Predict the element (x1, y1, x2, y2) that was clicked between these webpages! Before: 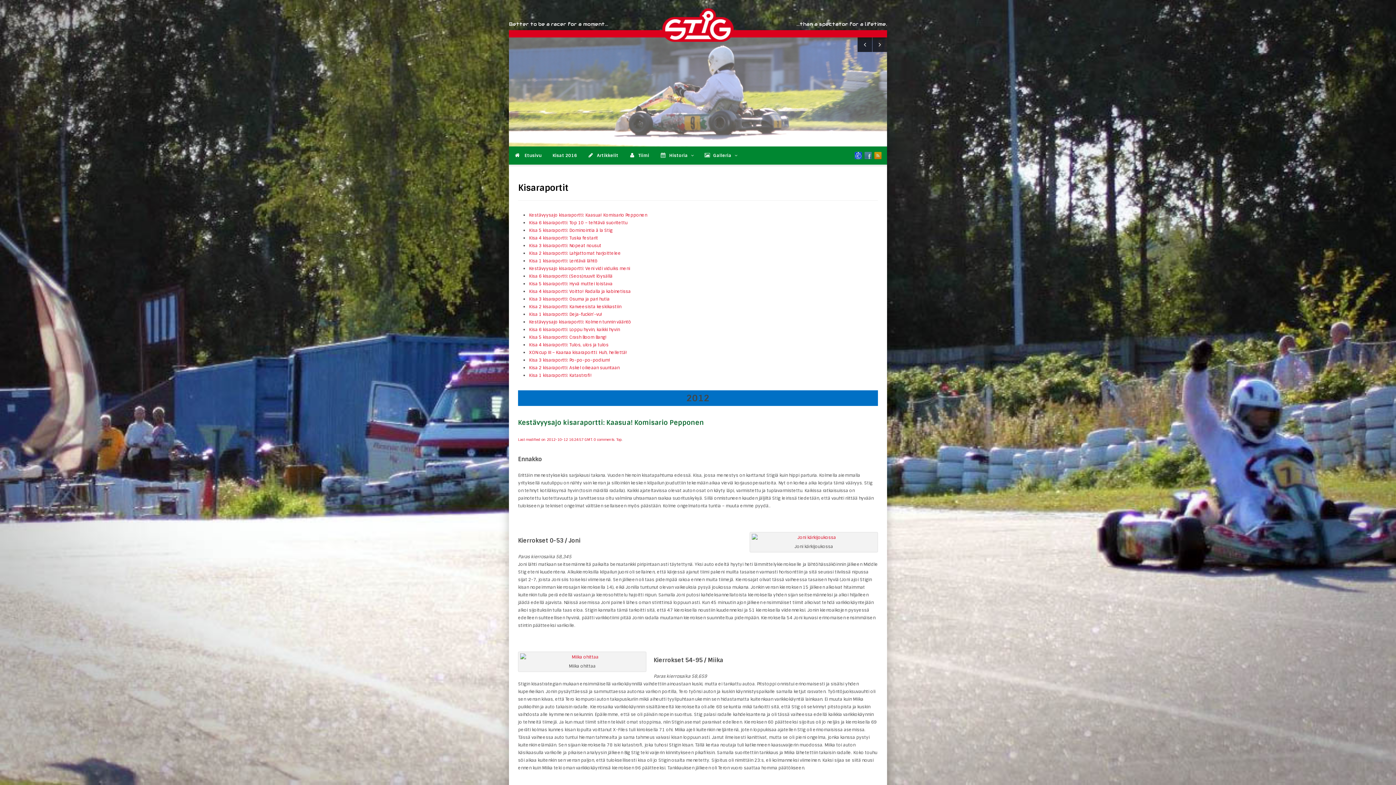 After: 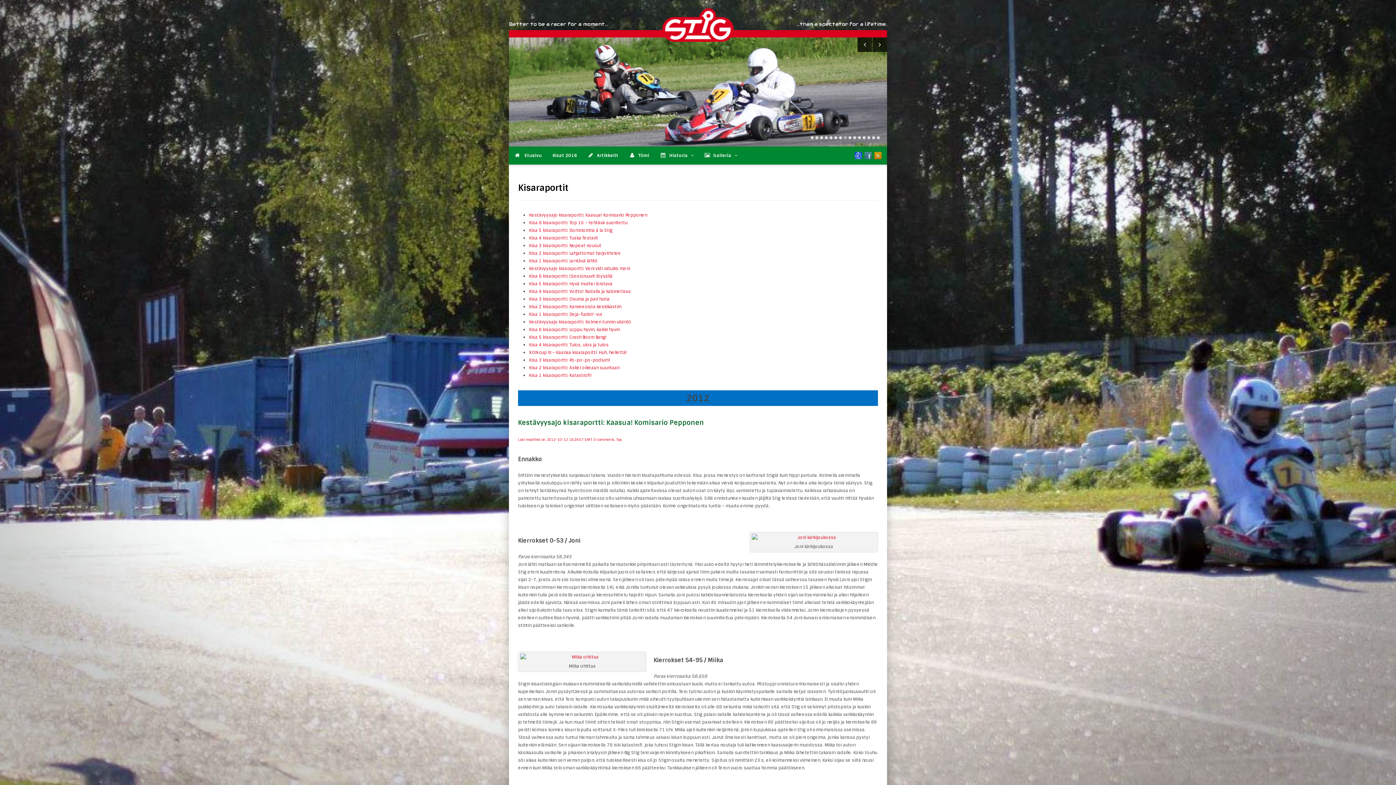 Action: bbox: (844, 136, 846, 139) label: 8